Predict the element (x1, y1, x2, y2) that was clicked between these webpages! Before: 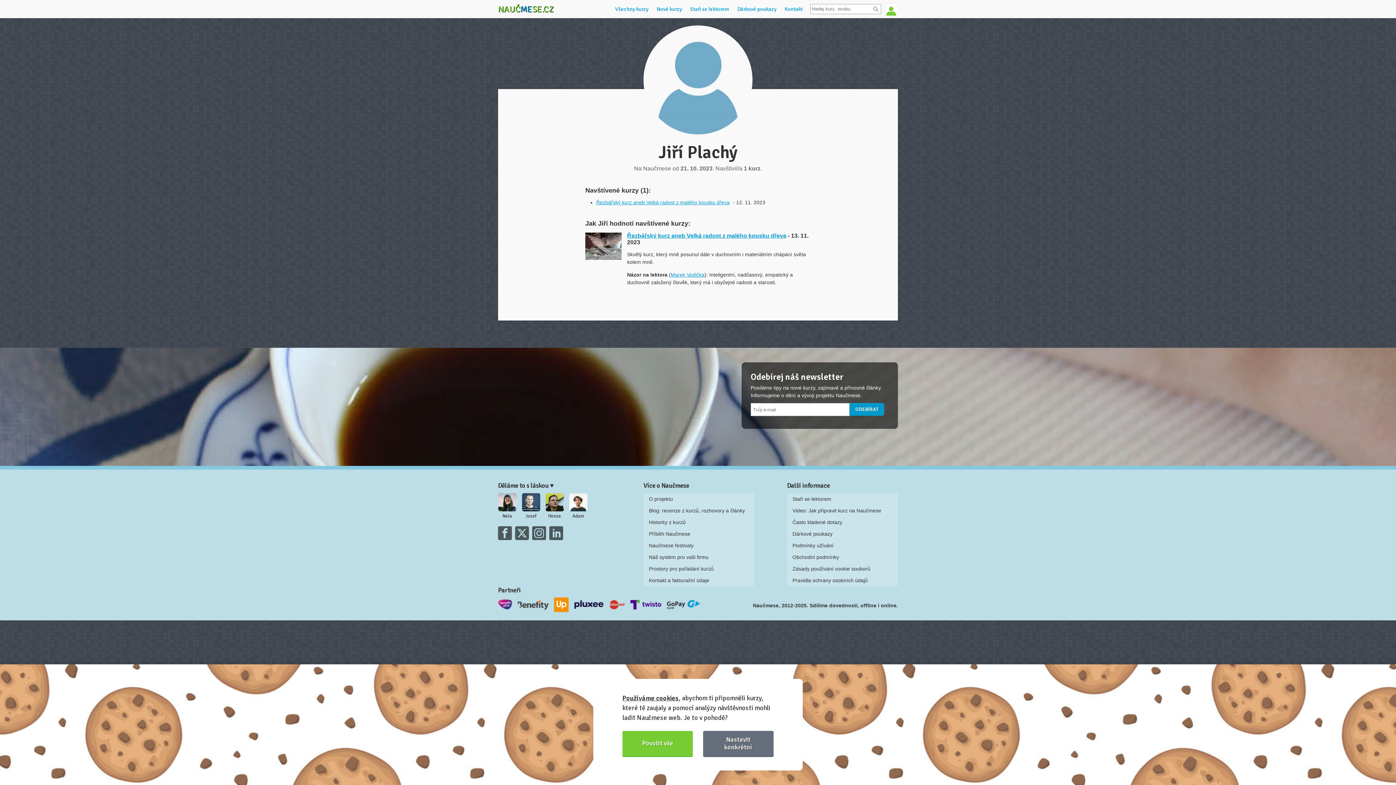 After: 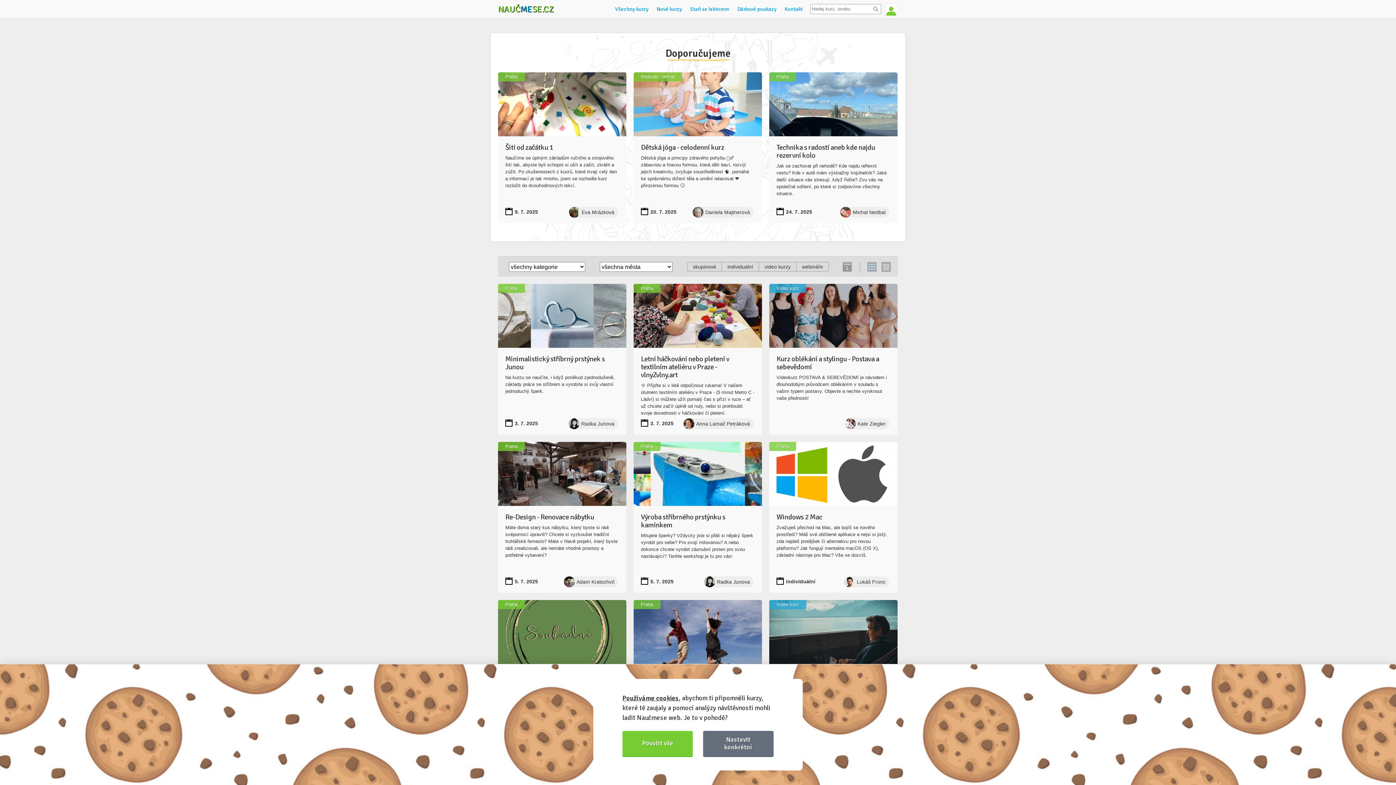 Action: bbox: (498, 2, 559, 15) label: NAUČMESE.CZ